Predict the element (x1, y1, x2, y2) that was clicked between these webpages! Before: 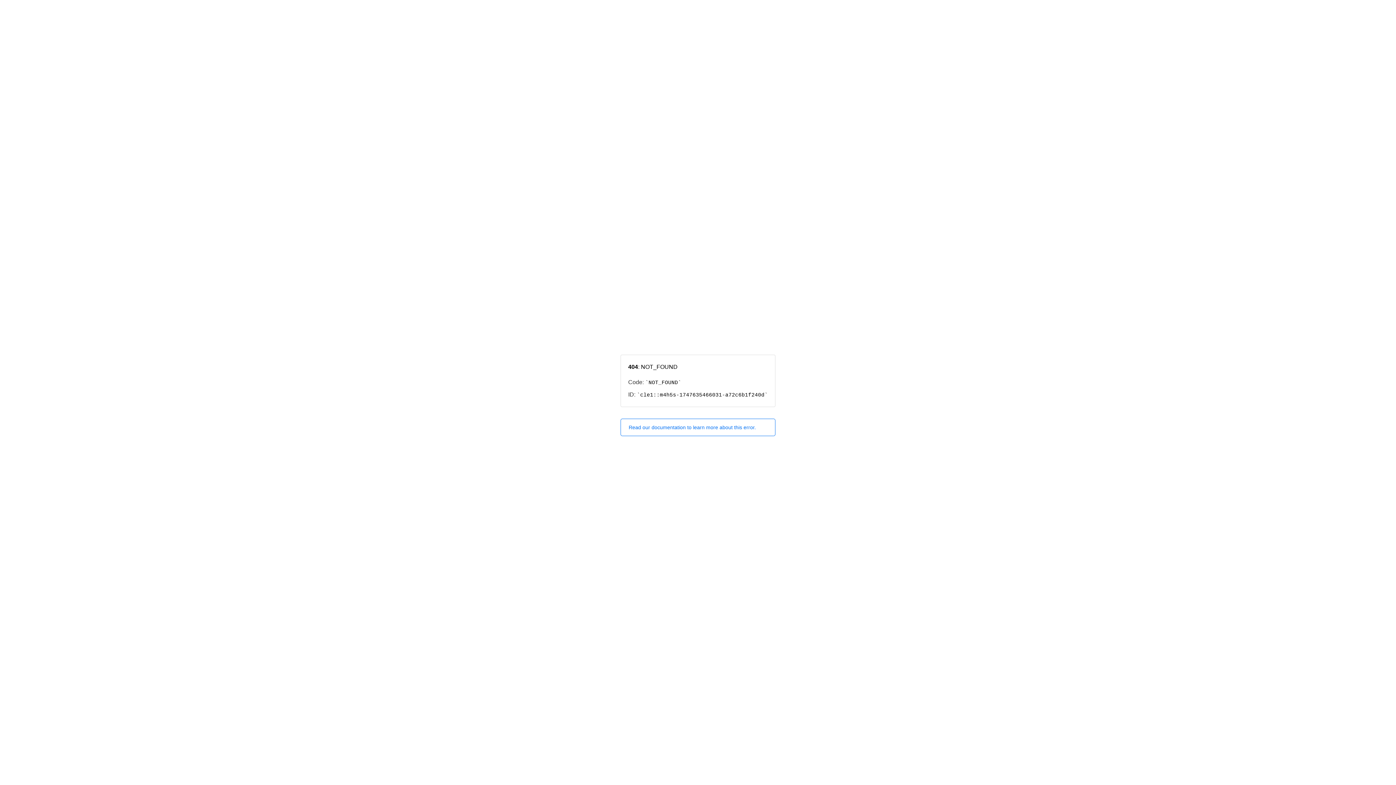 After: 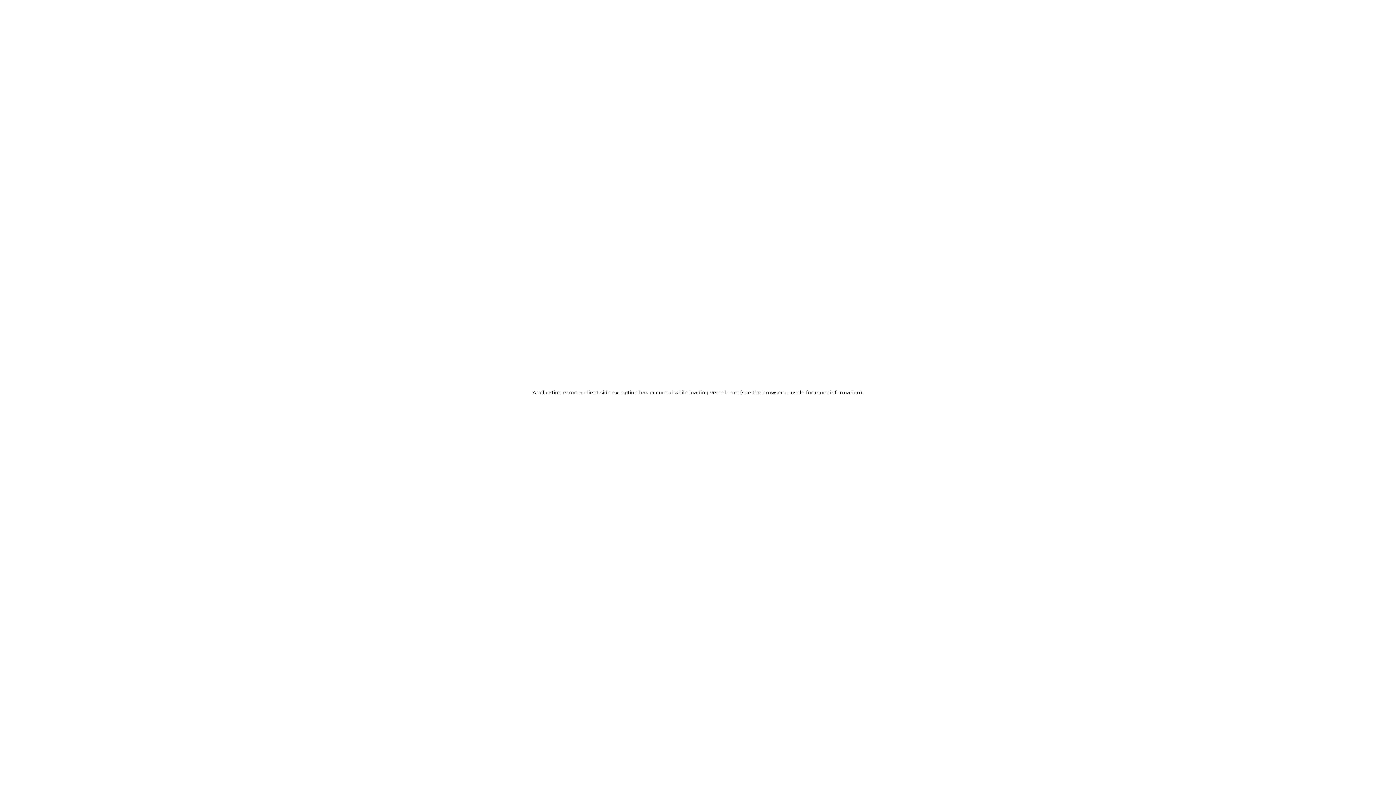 Action: label: Read our documentation to learn more about this error. bbox: (620, 418, 775, 436)